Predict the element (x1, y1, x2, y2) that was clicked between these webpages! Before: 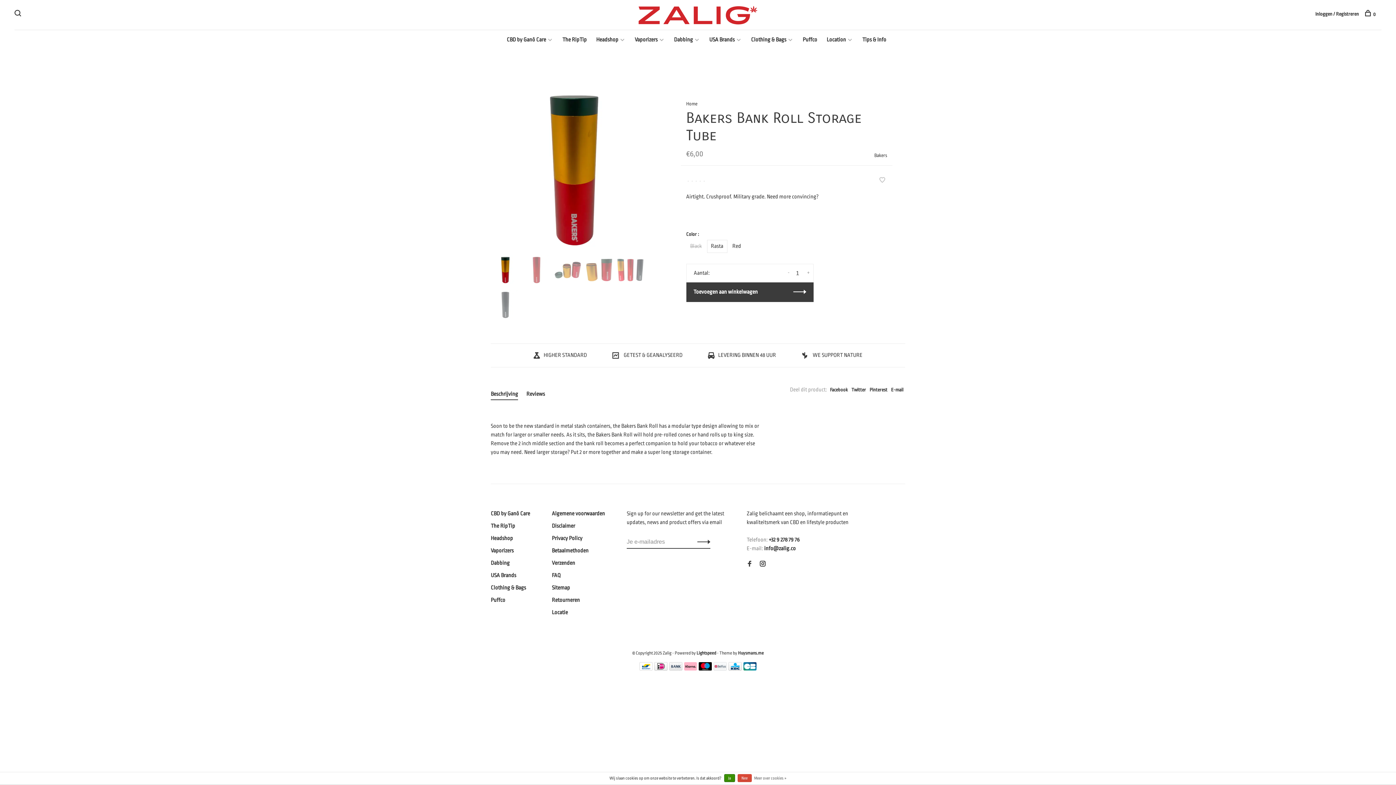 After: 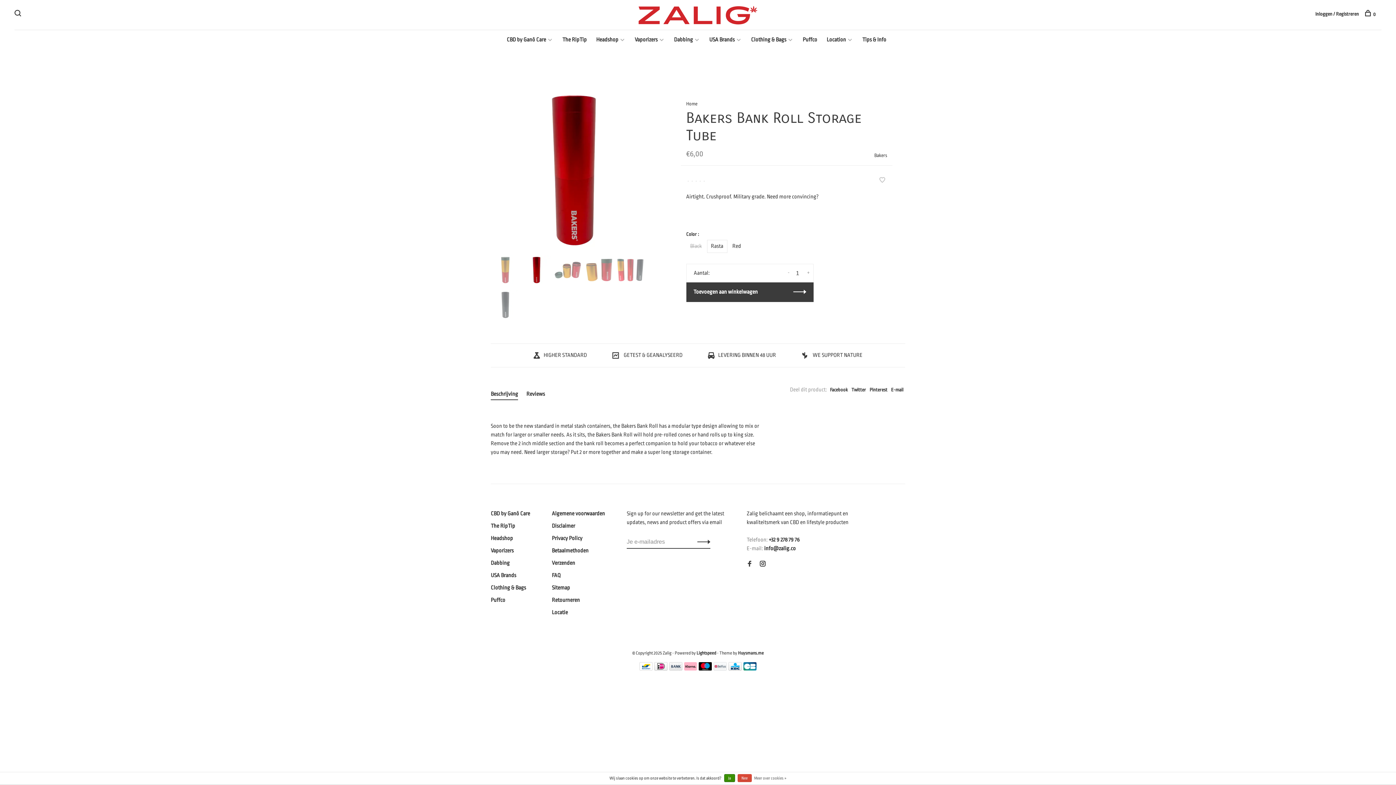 Action: bbox: (522, 280, 551, 286)